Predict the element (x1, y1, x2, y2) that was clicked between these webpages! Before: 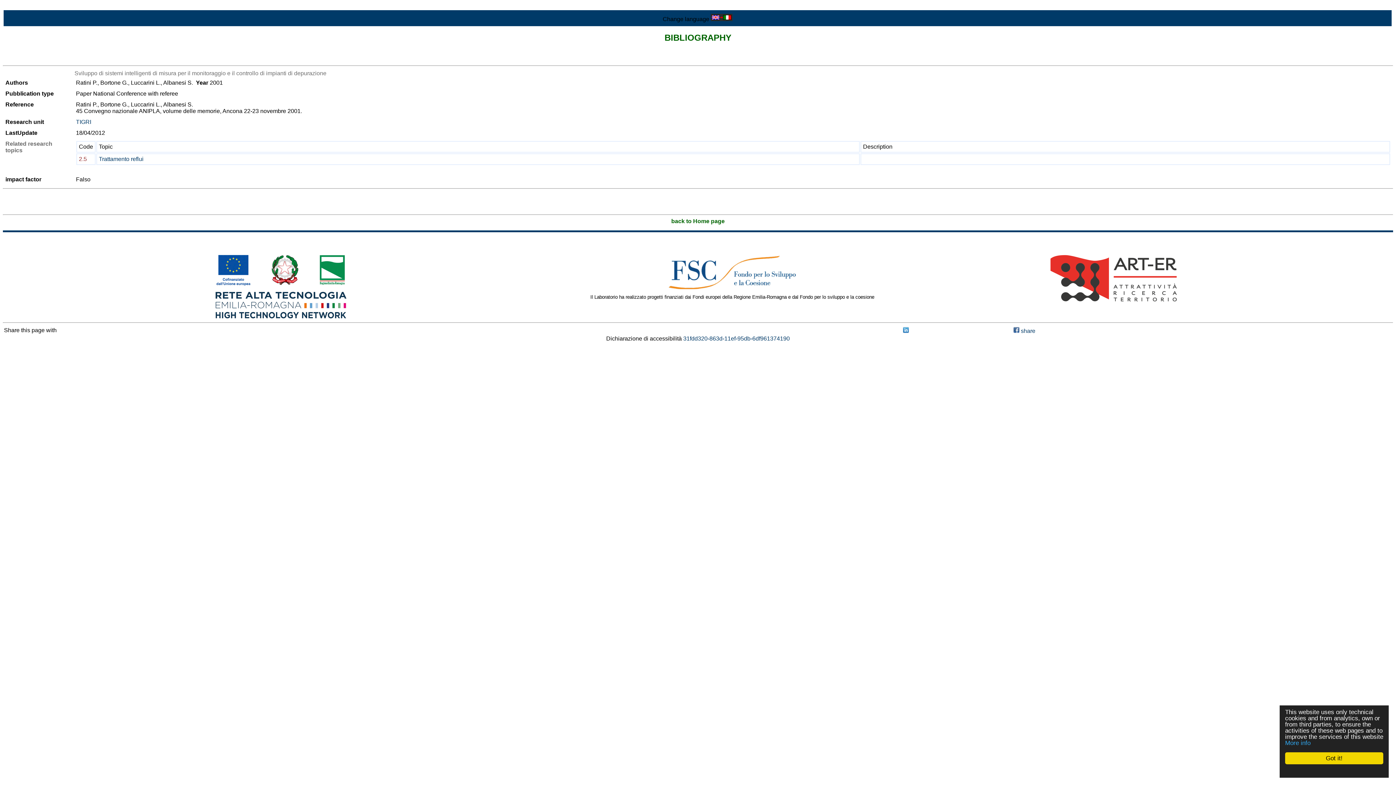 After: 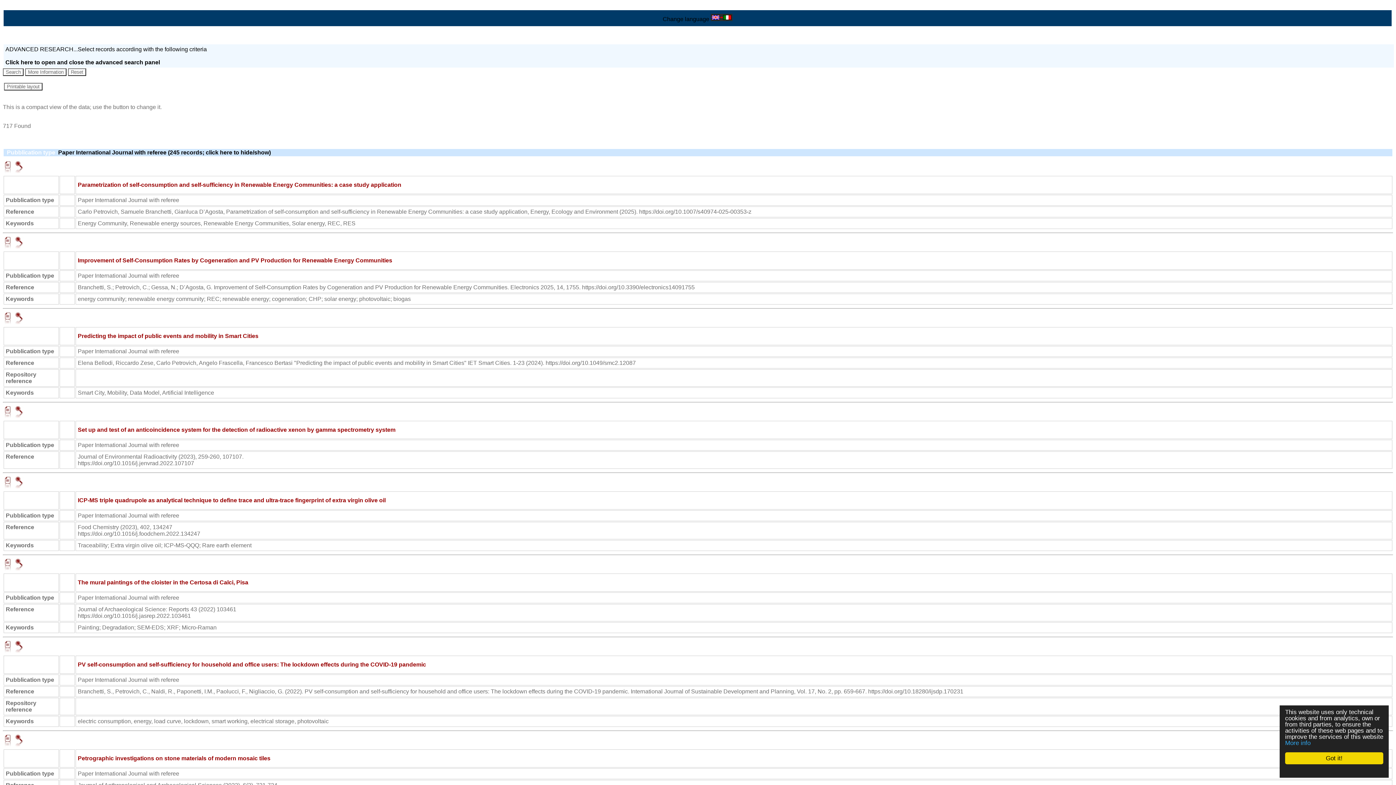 Action: bbox: (2, 56, 65, 62) label: >List all the bibliography